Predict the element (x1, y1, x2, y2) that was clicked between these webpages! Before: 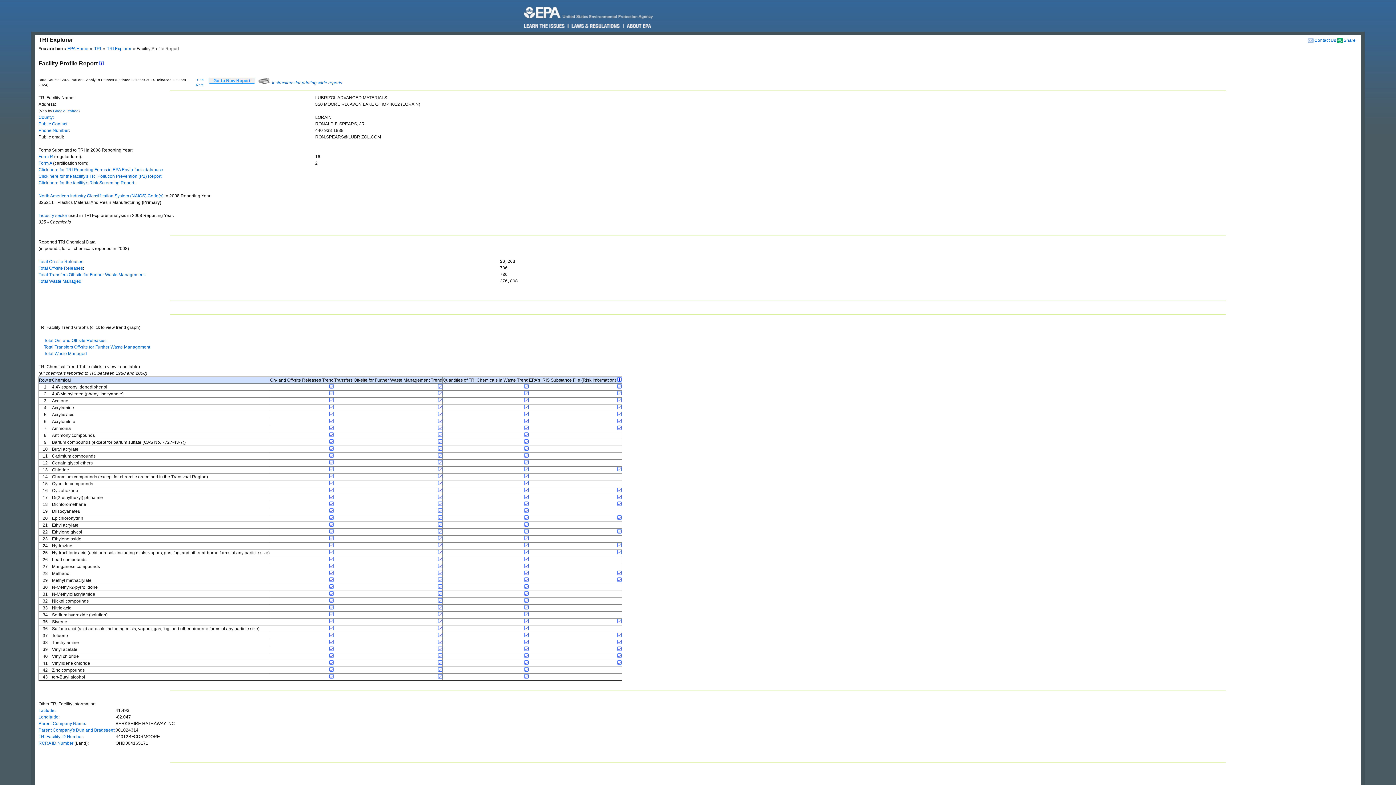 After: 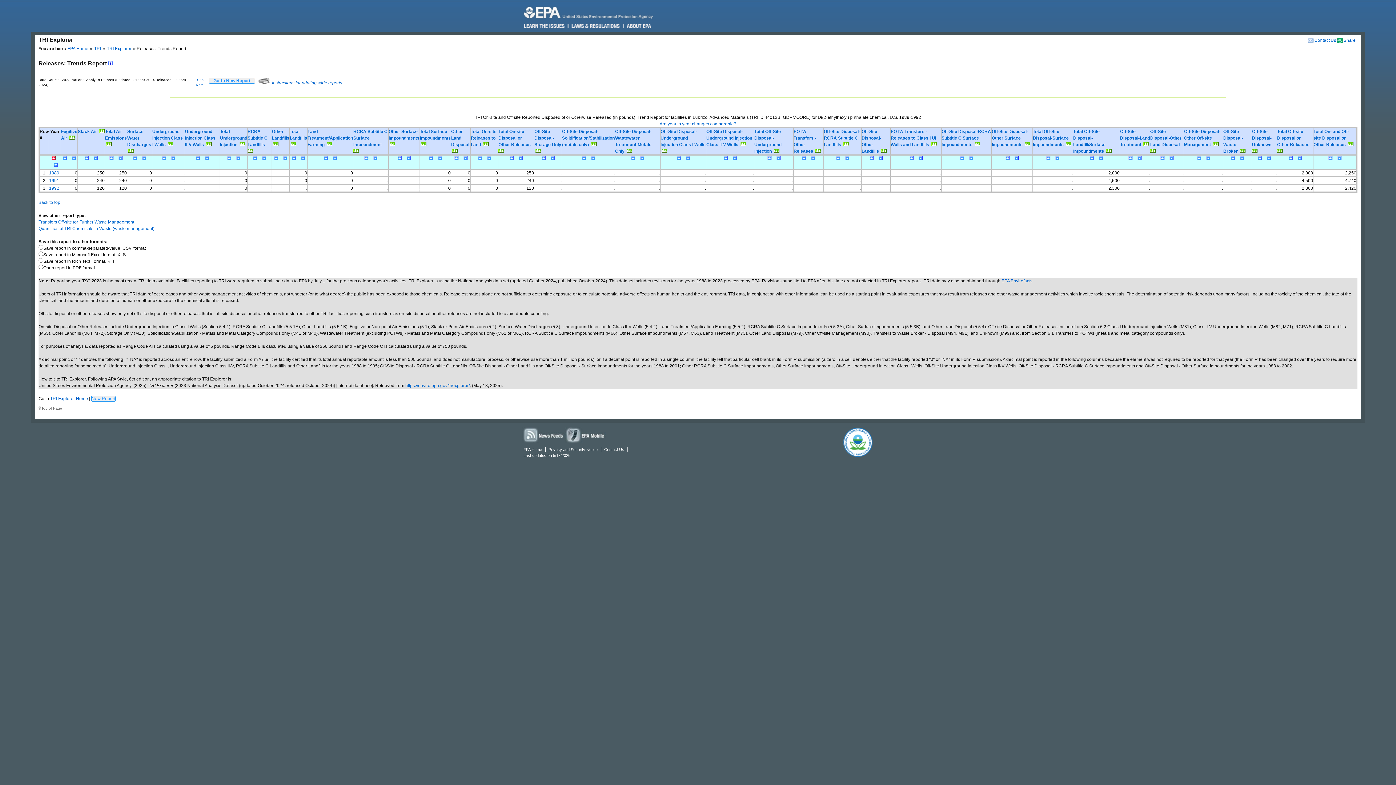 Action: bbox: (329, 495, 333, 500)